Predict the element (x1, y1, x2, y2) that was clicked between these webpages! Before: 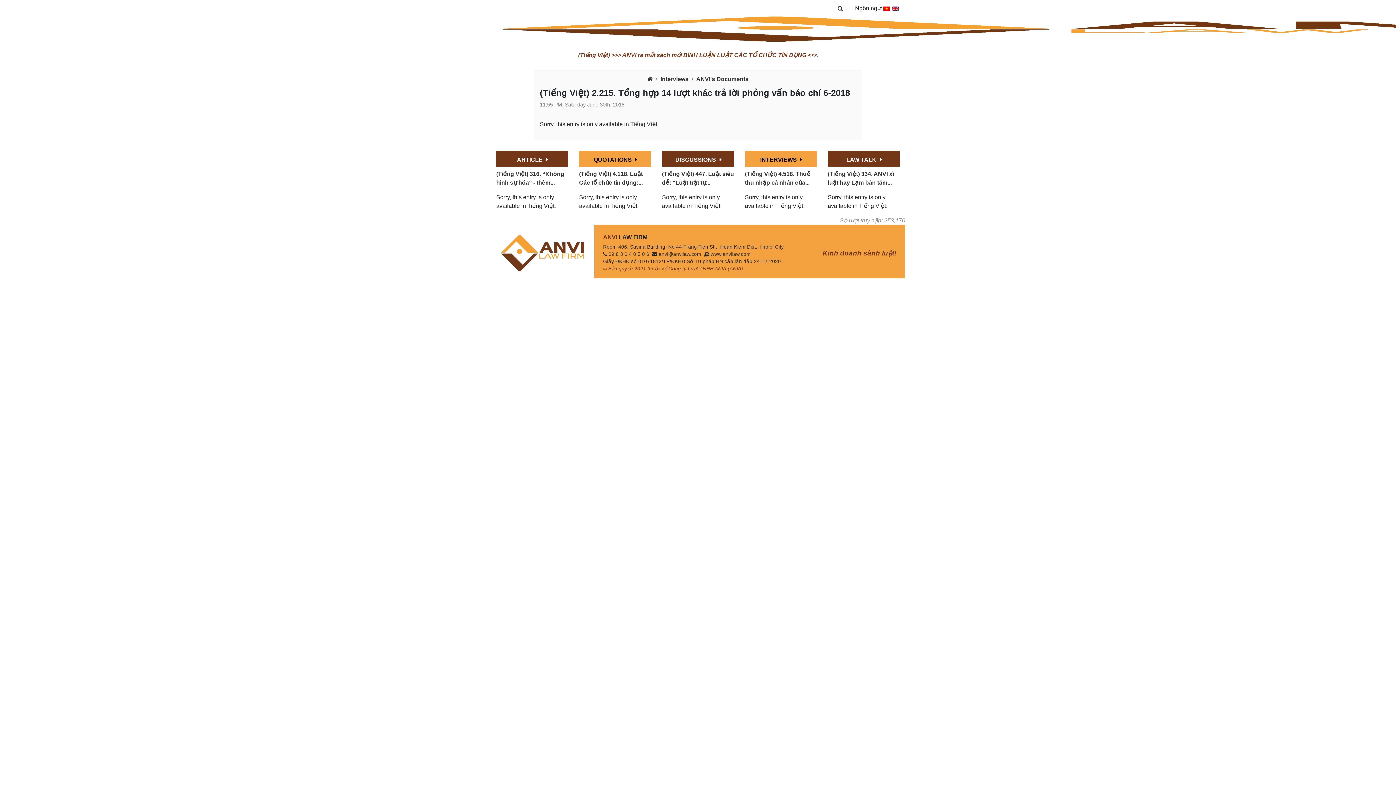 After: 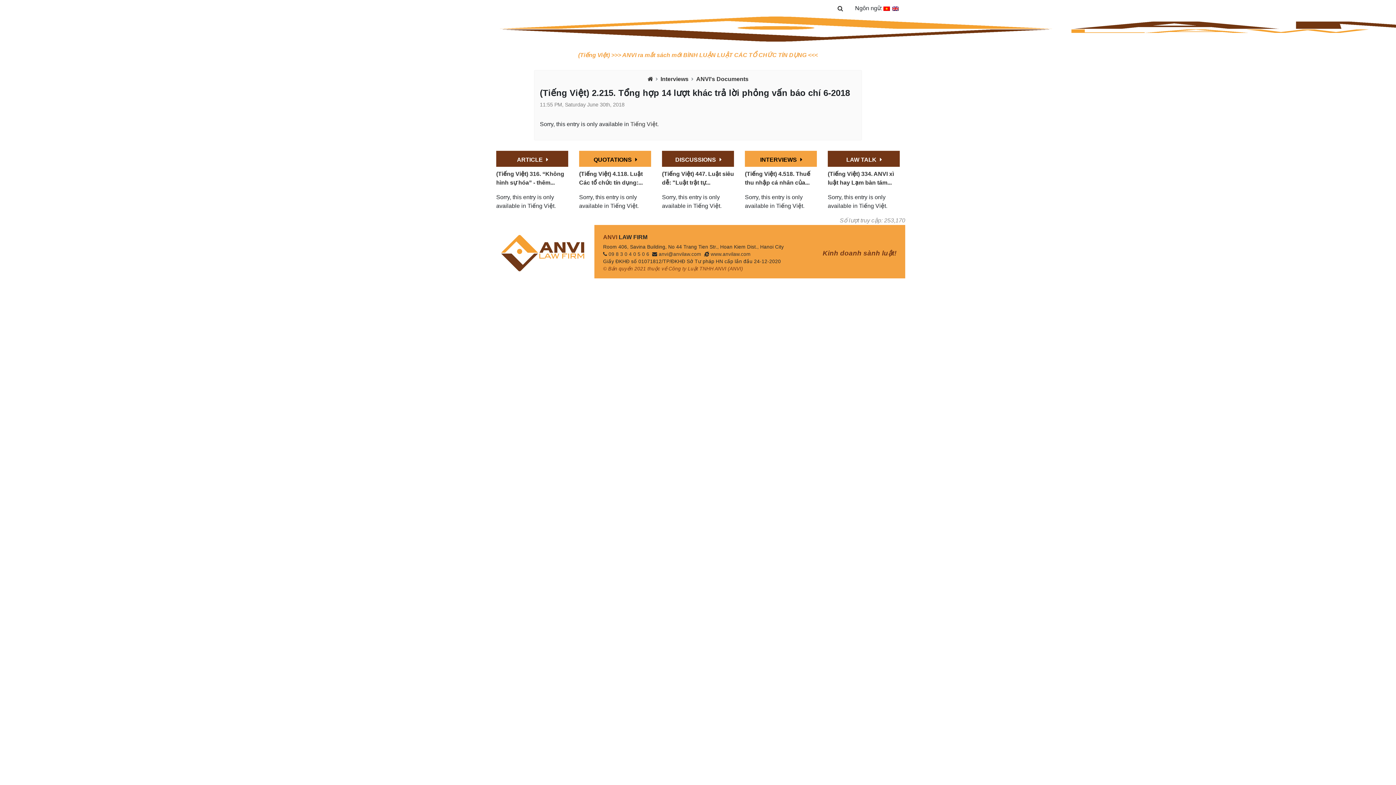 Action: bbox: (892, 5, 898, 11)